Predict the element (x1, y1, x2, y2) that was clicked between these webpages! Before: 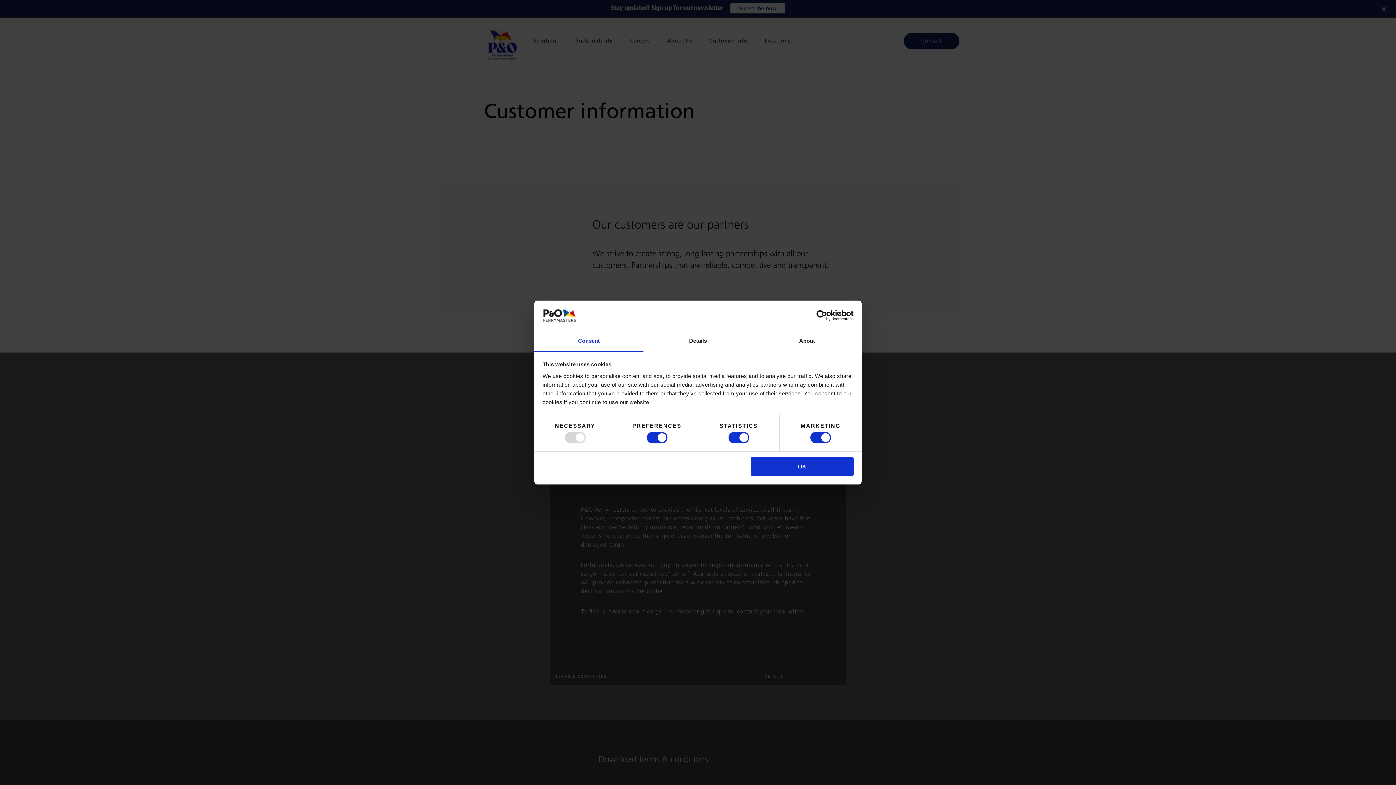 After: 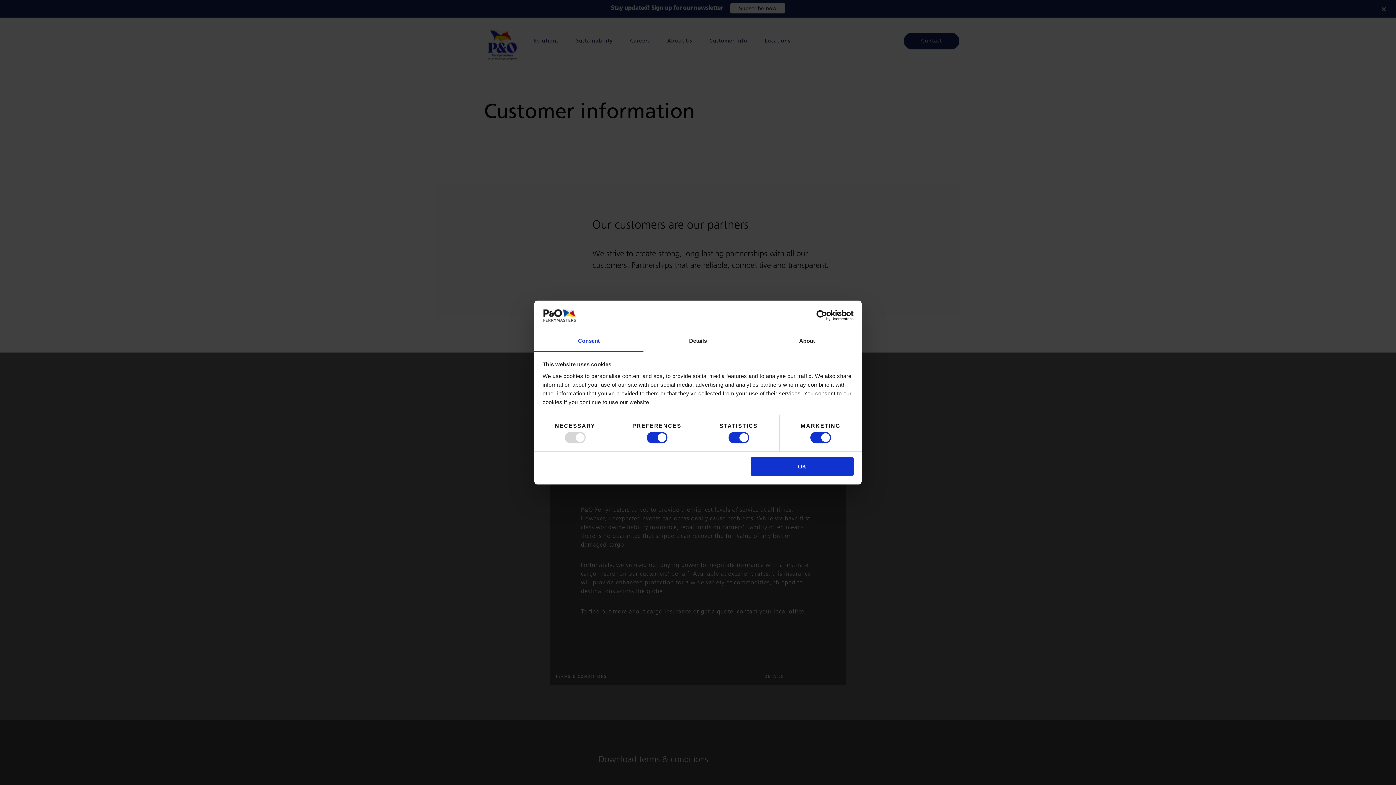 Action: label: Consent bbox: (534, 331, 643, 351)